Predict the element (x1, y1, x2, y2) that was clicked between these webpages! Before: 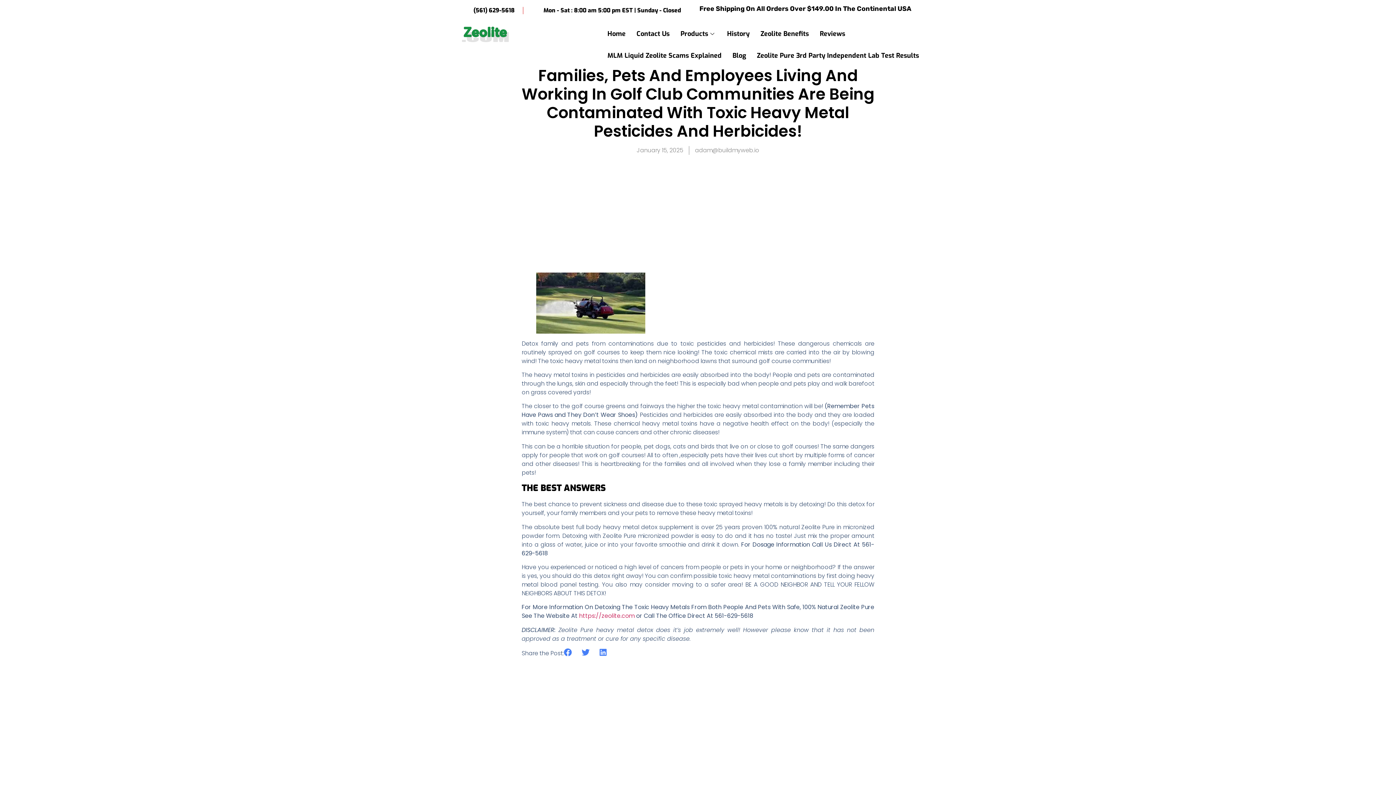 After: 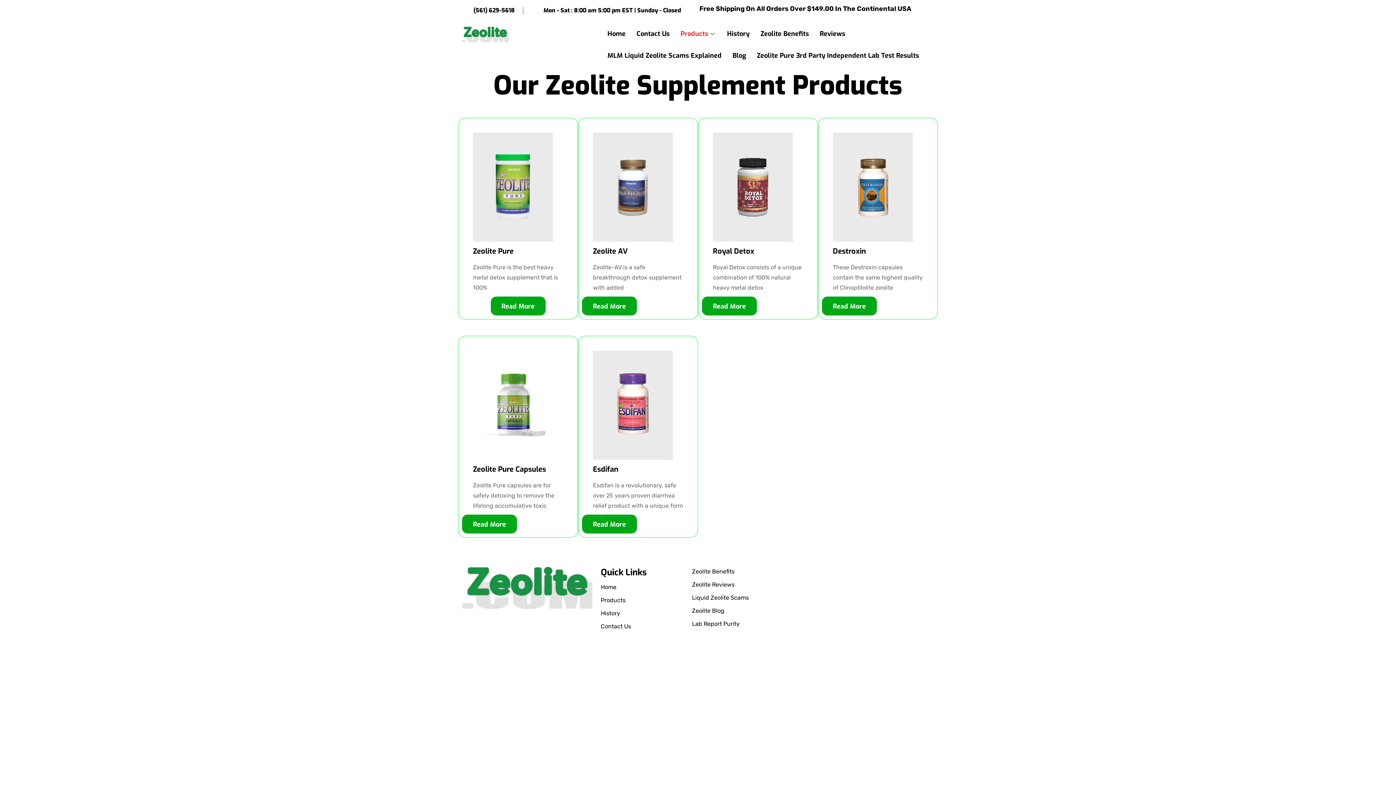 Action: label: Products bbox: (675, 23, 721, 44)